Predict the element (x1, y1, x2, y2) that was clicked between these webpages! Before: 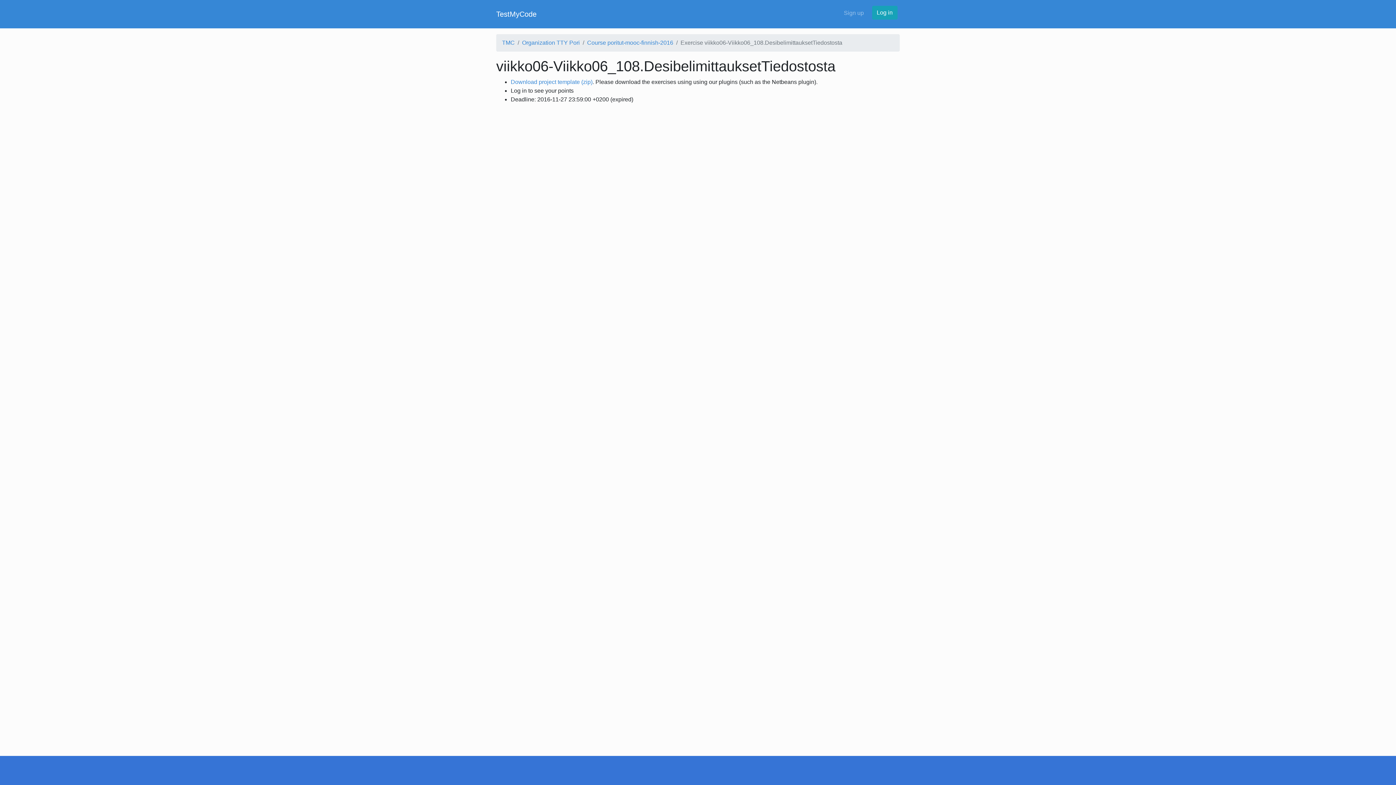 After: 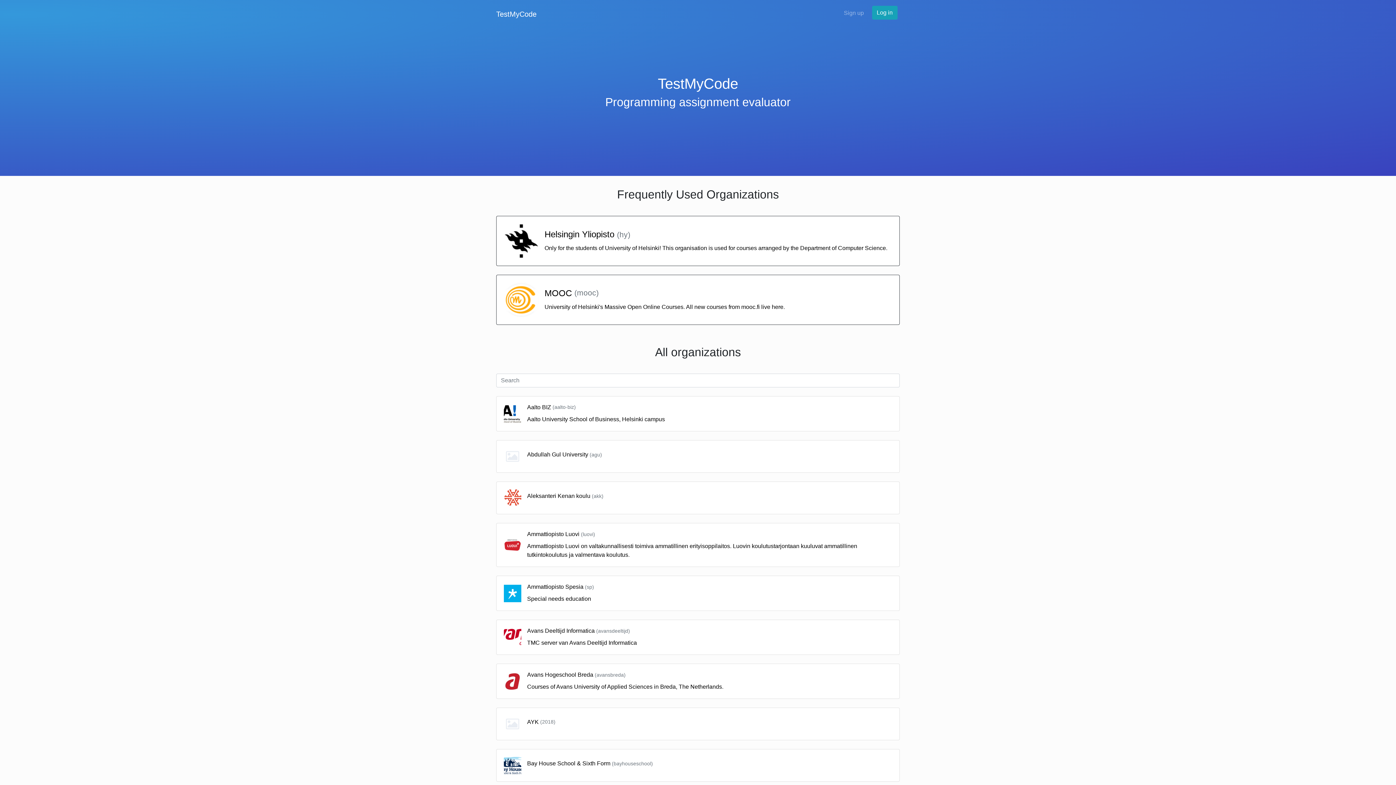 Action: bbox: (502, 39, 514, 45) label: TMC